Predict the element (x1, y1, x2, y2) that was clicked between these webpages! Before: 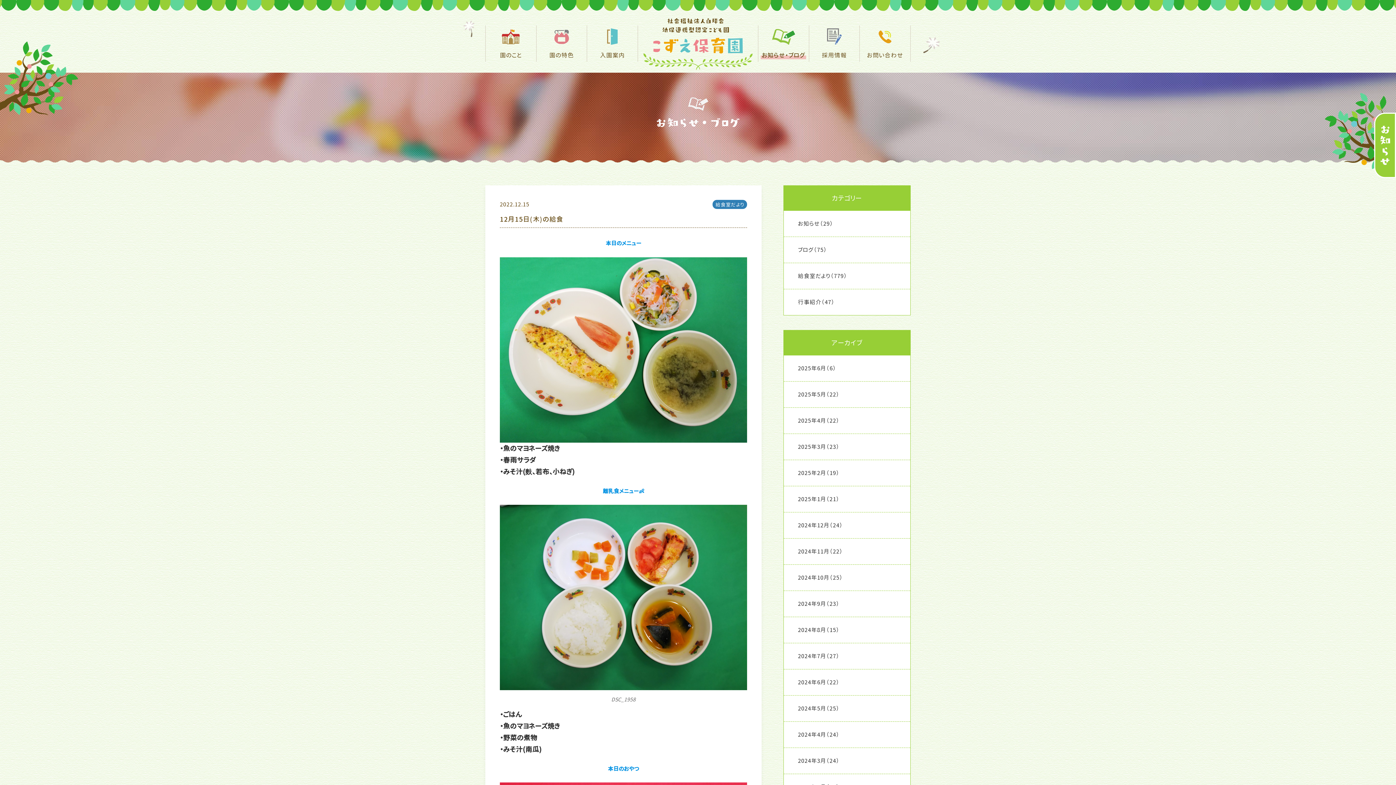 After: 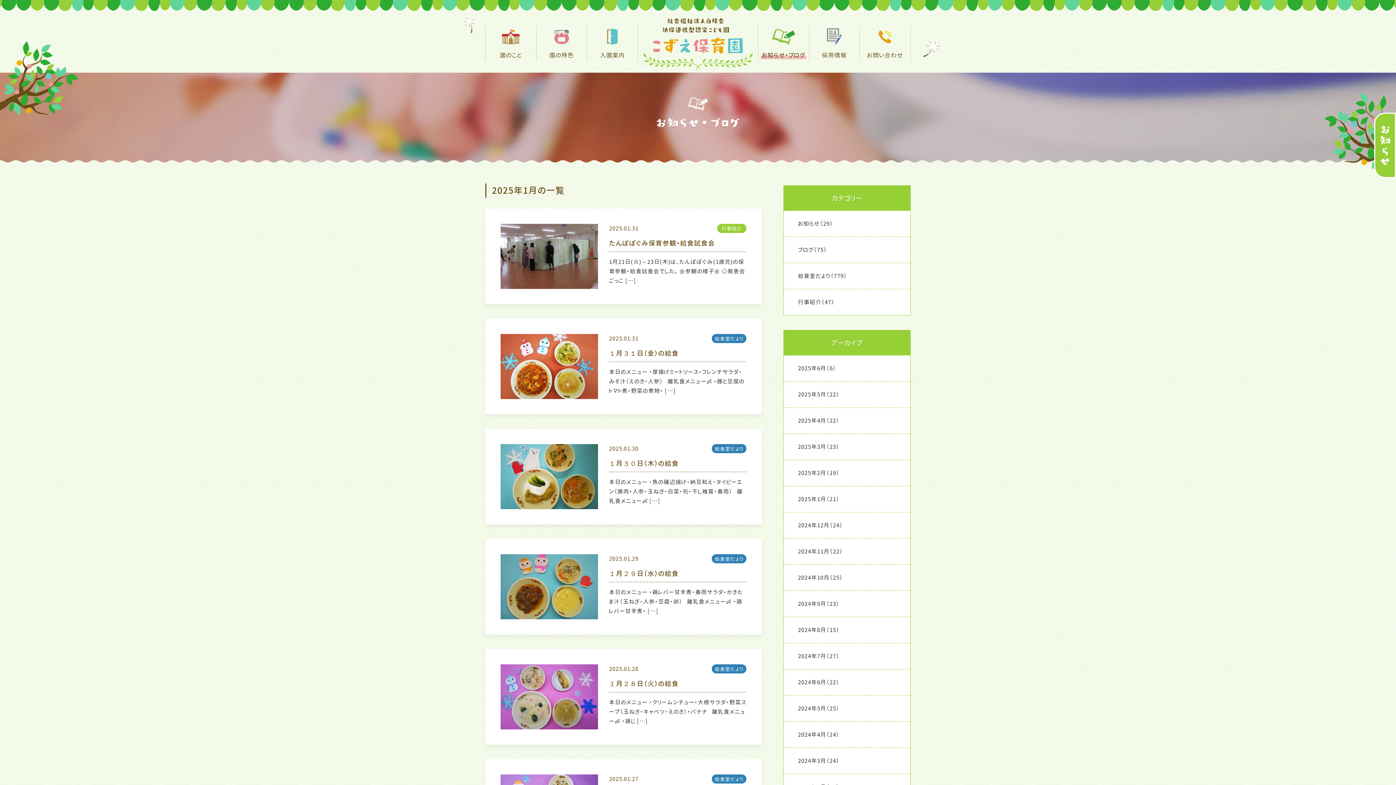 Action: label: 2025年1月
（21） bbox: (784, 486, 910, 512)